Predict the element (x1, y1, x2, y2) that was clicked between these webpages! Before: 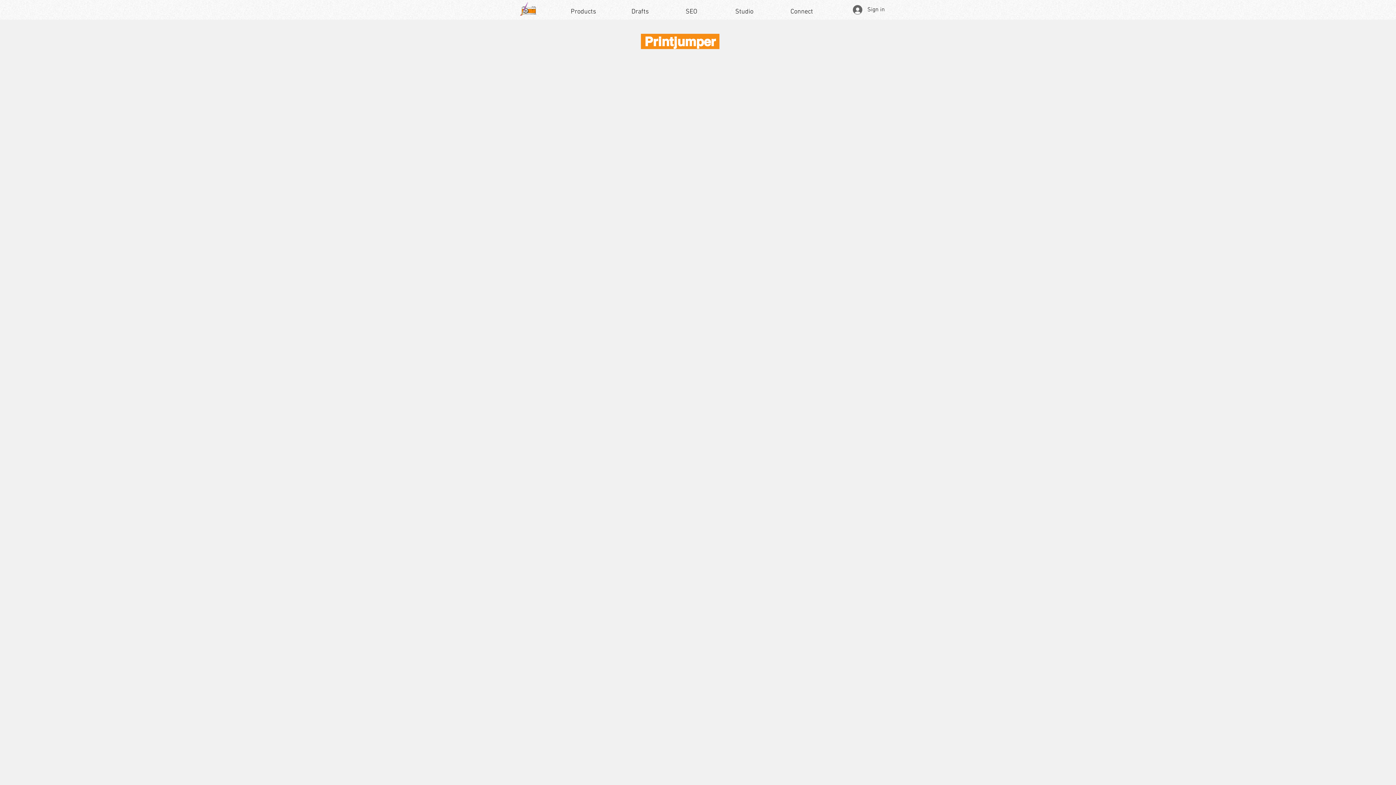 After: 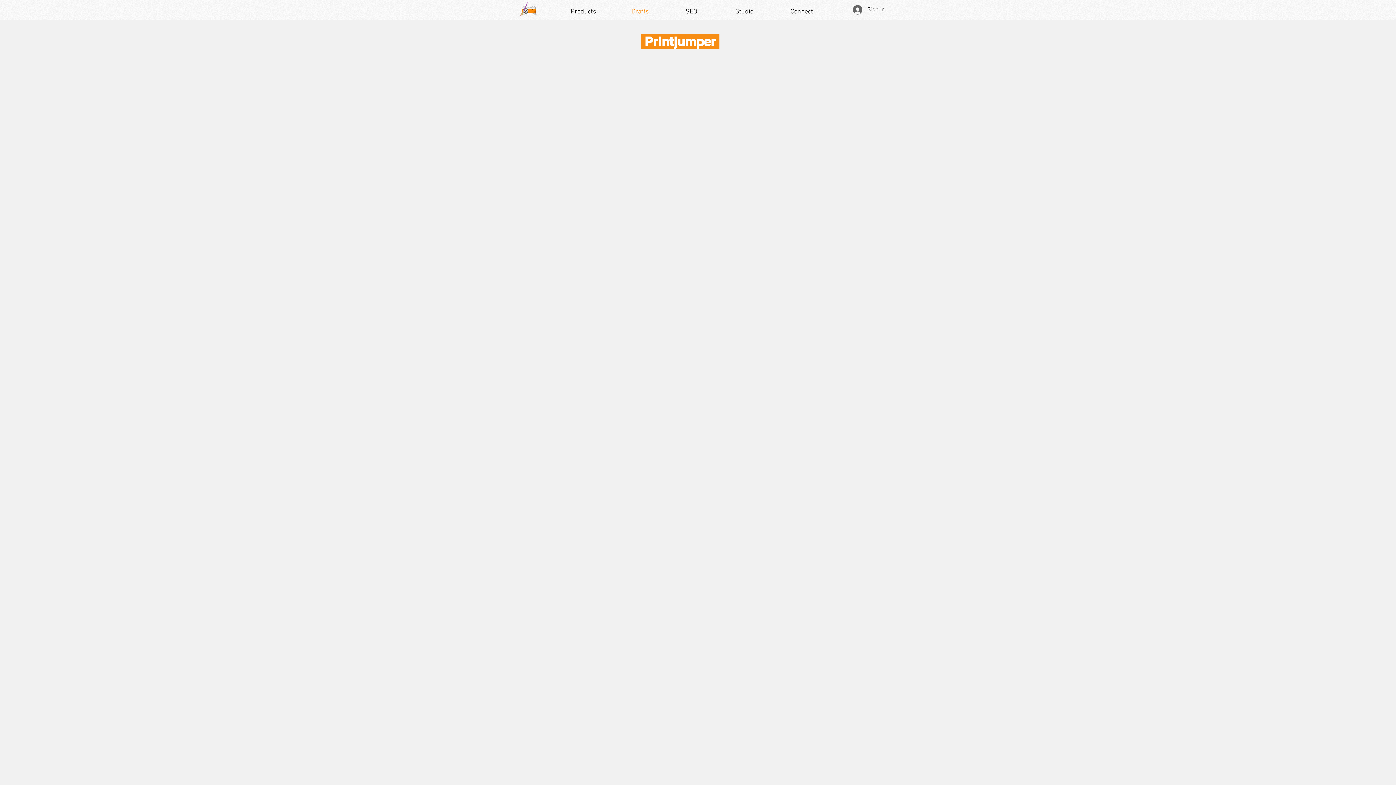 Action: bbox: (630, 8, 649, 15) label: Drafts